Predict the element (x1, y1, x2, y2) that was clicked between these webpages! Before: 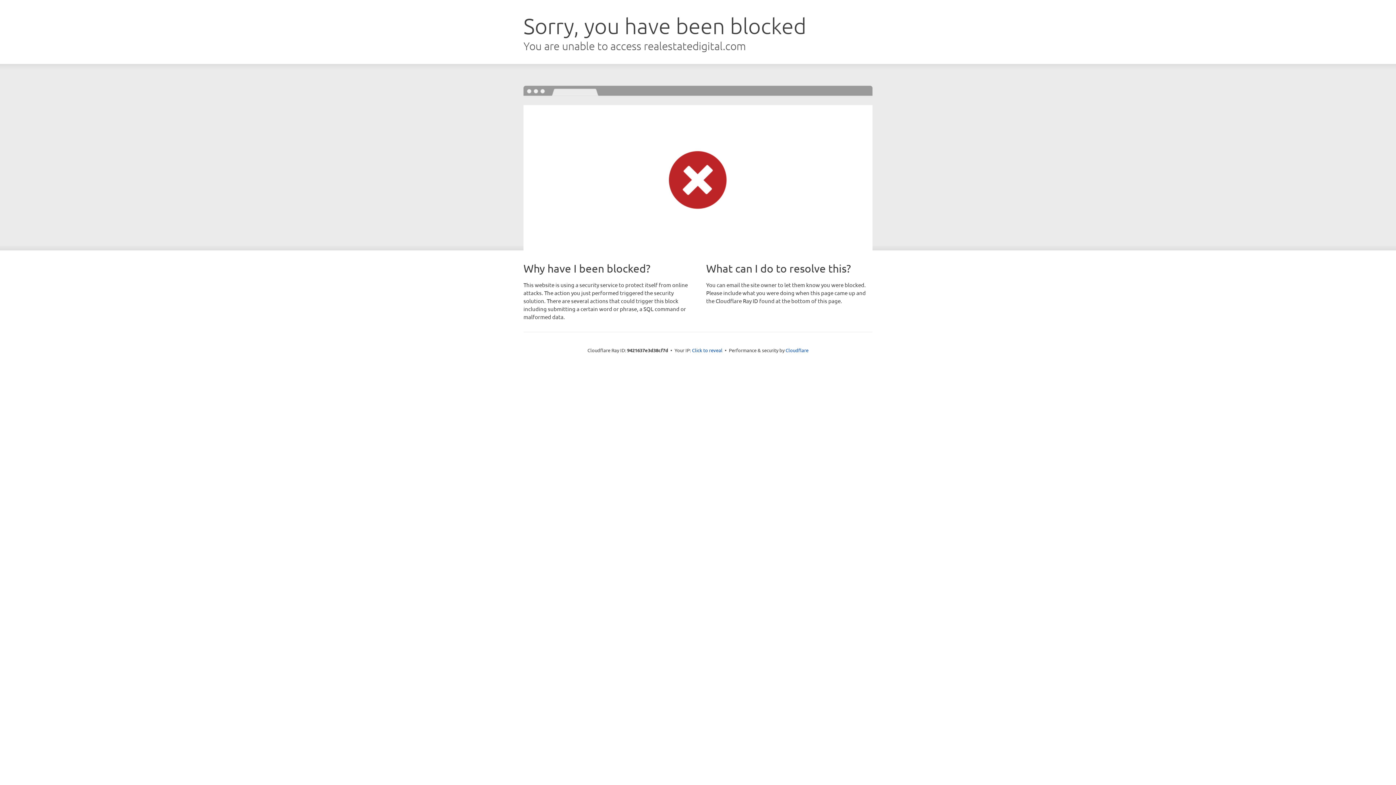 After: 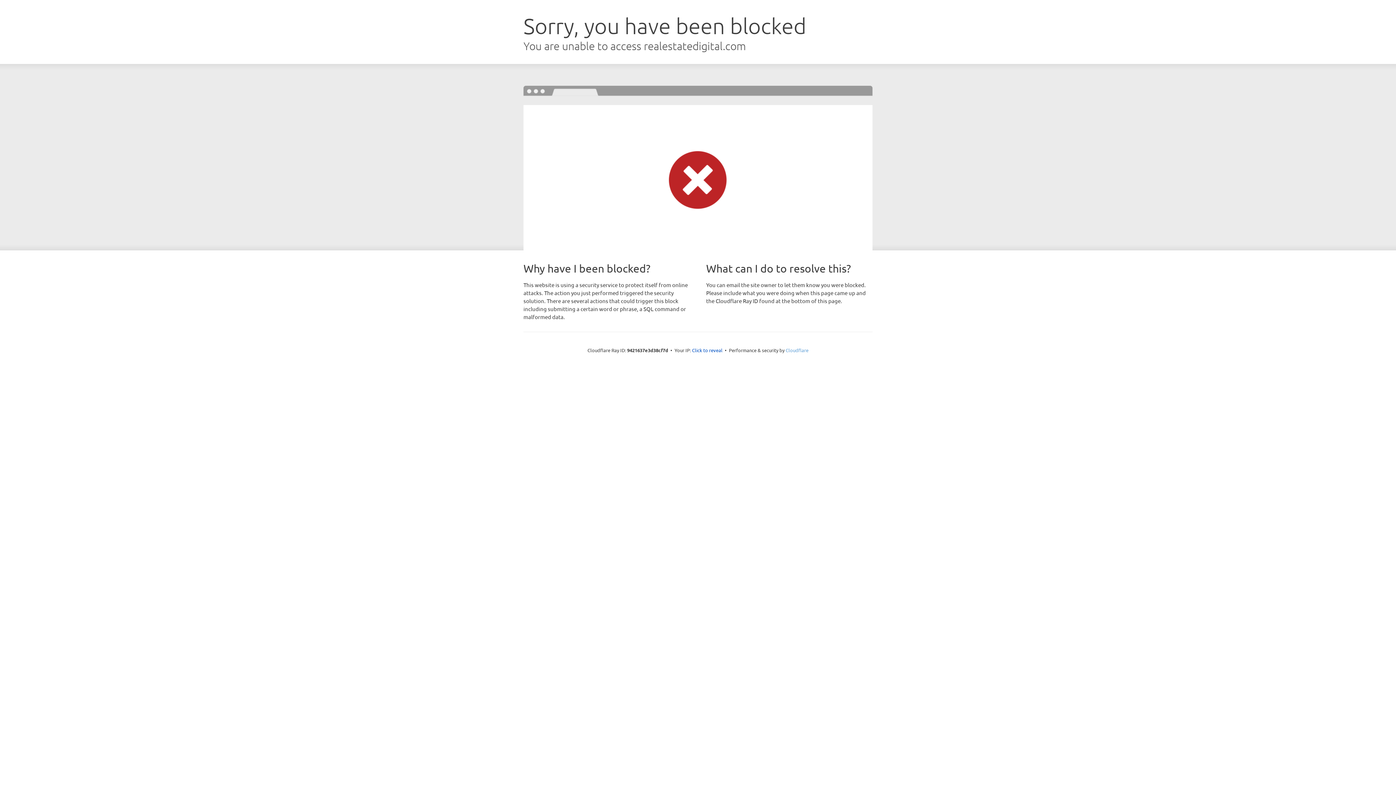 Action: label: Cloudflare bbox: (785, 347, 808, 353)